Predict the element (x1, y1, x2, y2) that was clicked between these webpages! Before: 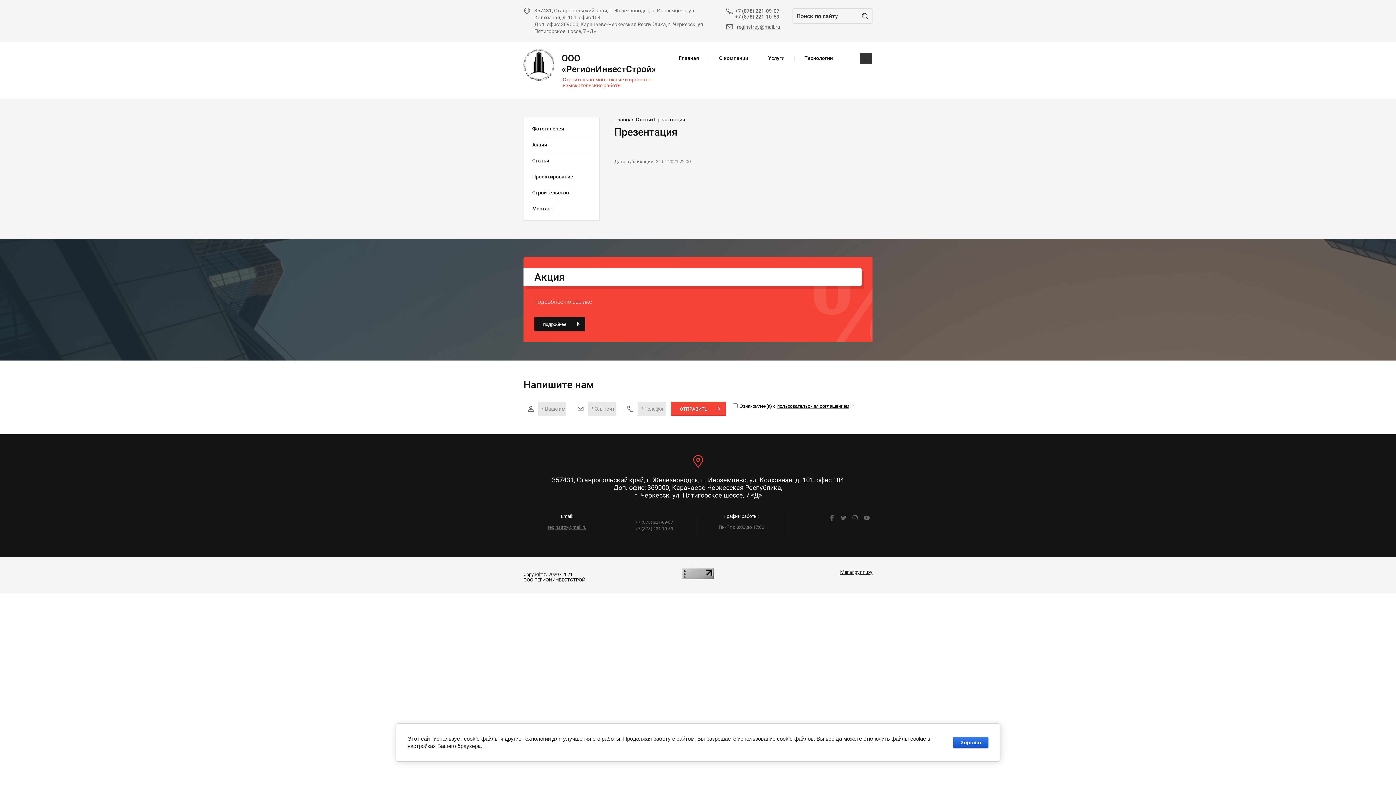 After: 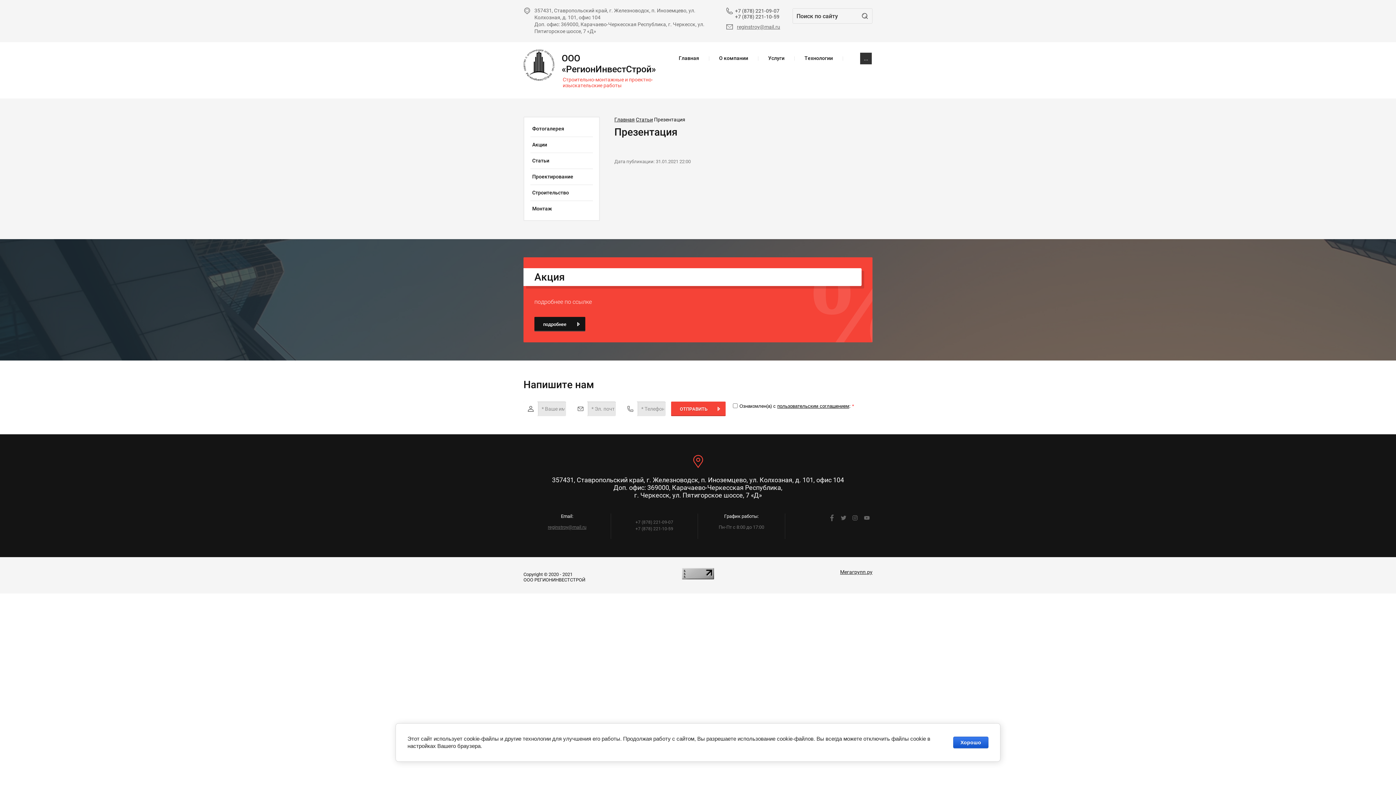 Action: bbox: (838, 514, 848, 521)